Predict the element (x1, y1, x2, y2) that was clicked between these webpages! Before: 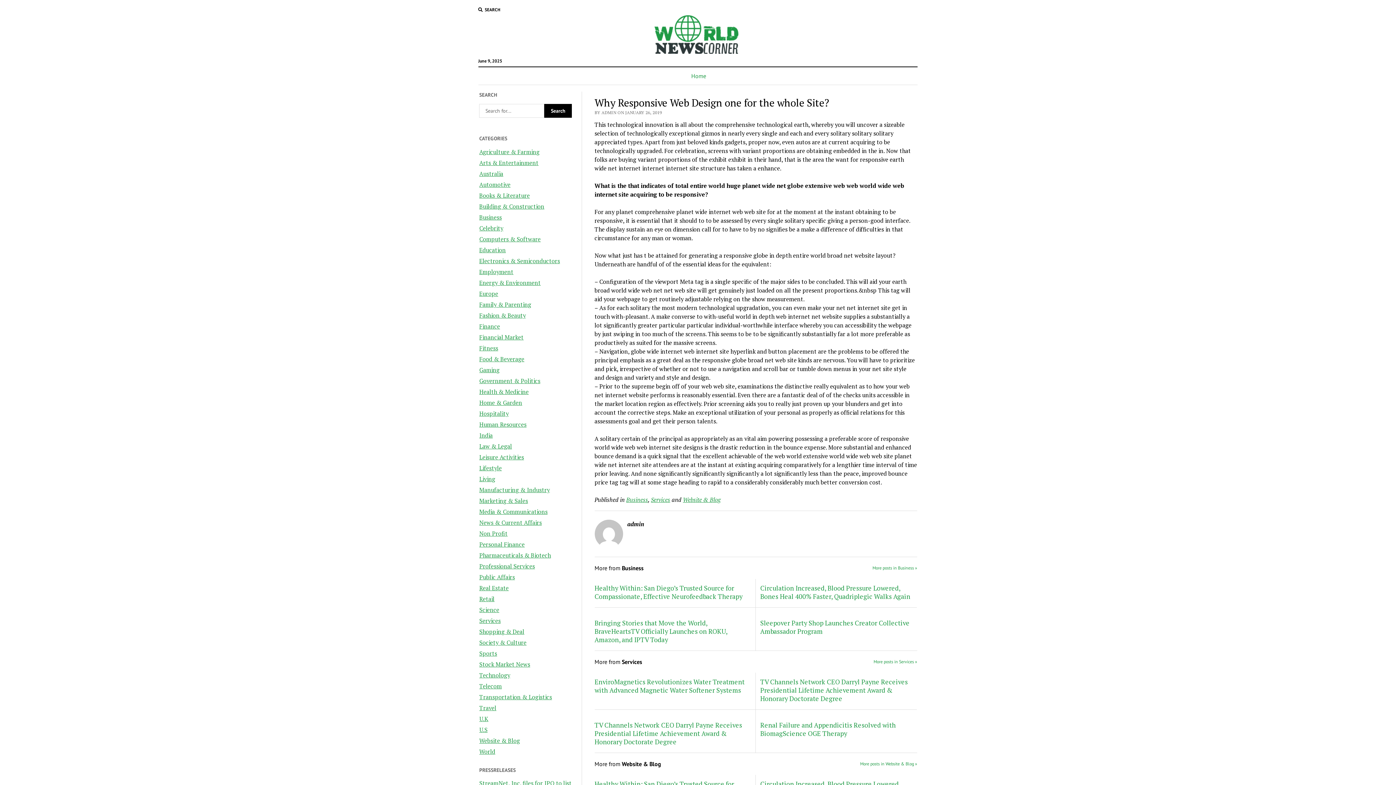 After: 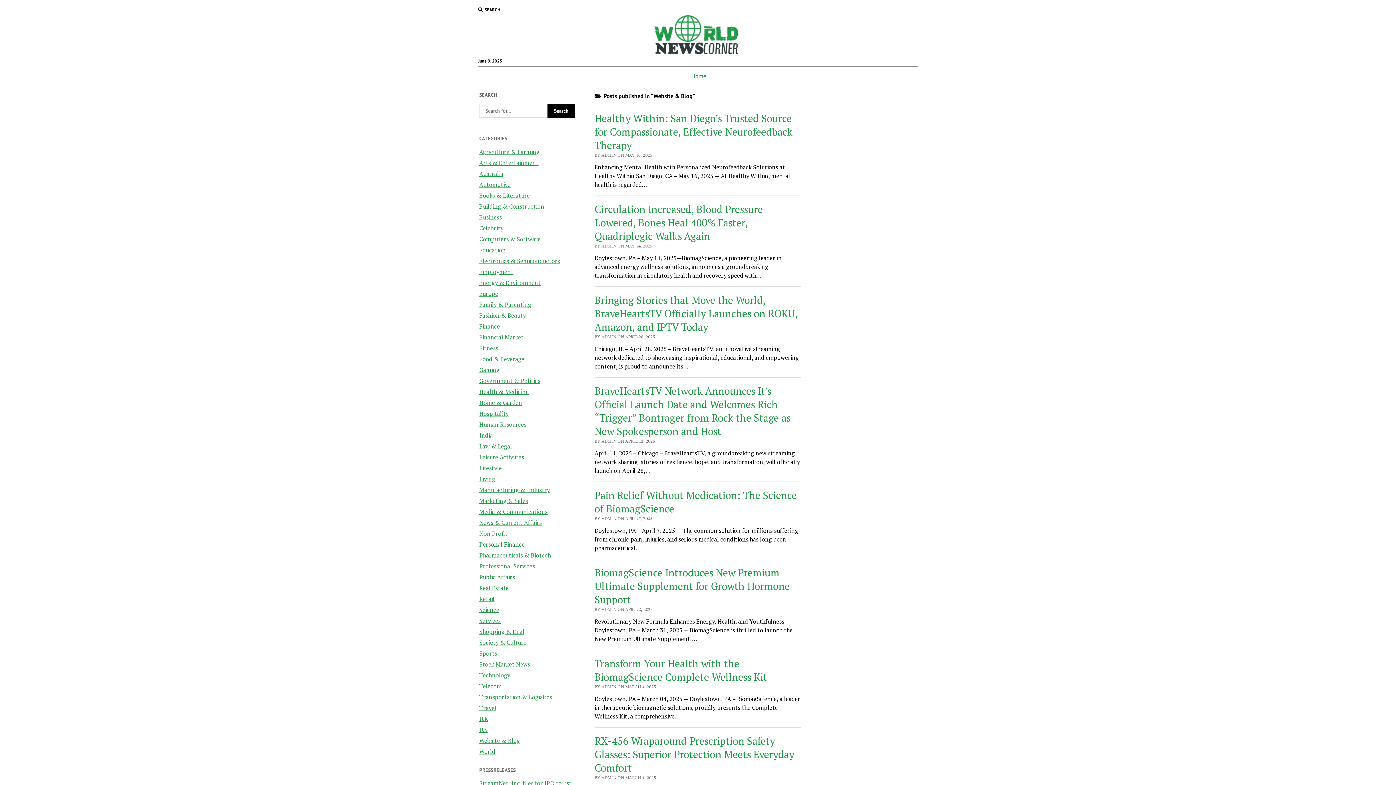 Action: bbox: (479, 736, 520, 744) label: Website & Blog